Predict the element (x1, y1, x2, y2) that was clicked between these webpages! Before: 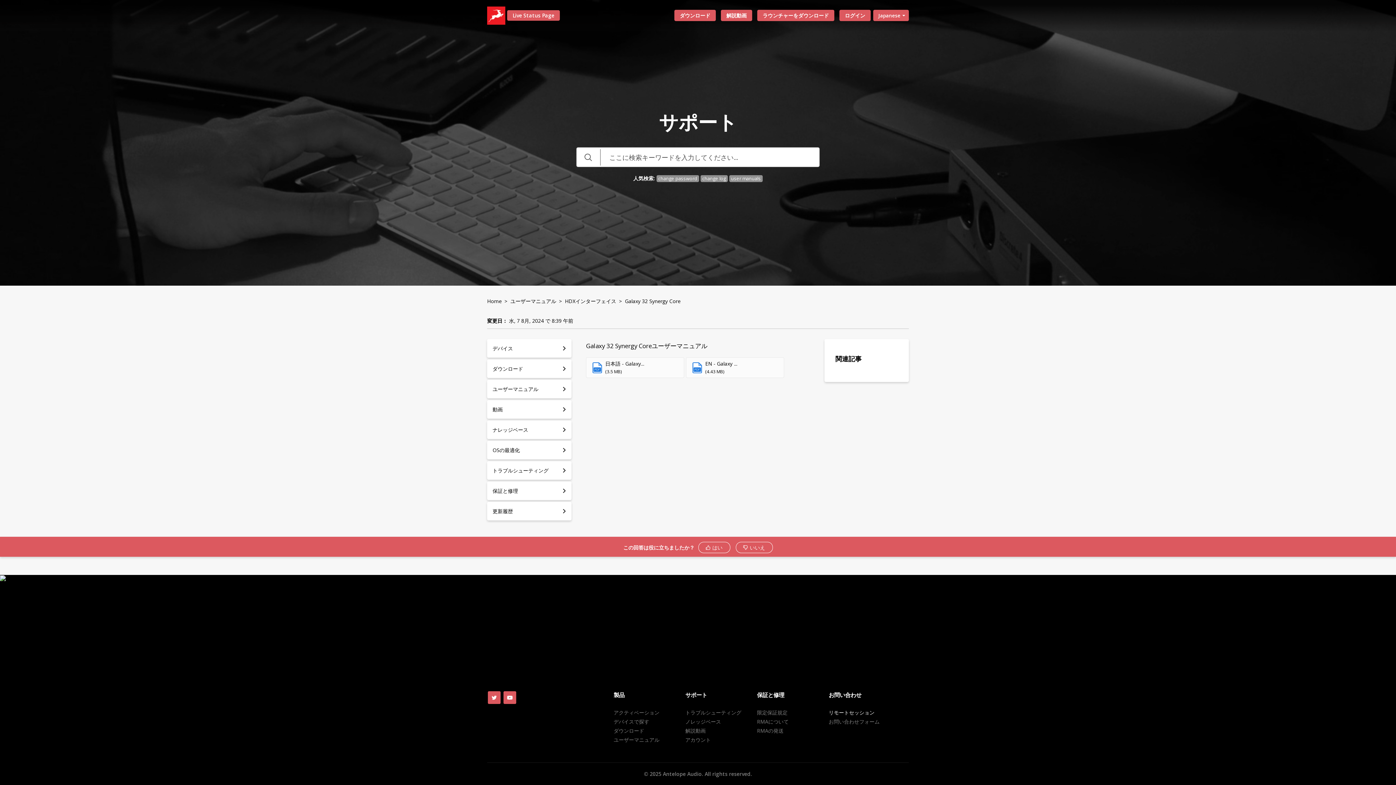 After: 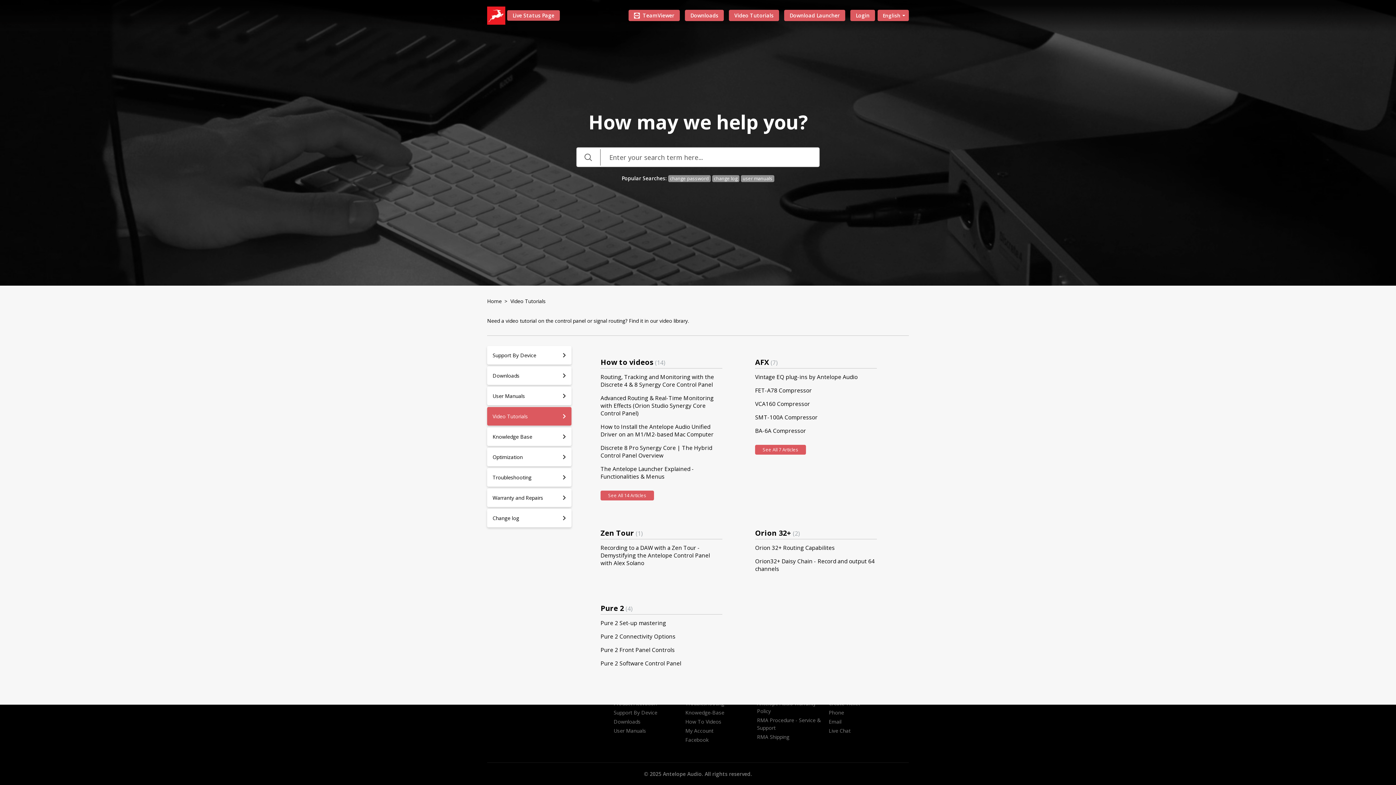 Action: label: 解説動画 bbox: (721, 9, 752, 21)